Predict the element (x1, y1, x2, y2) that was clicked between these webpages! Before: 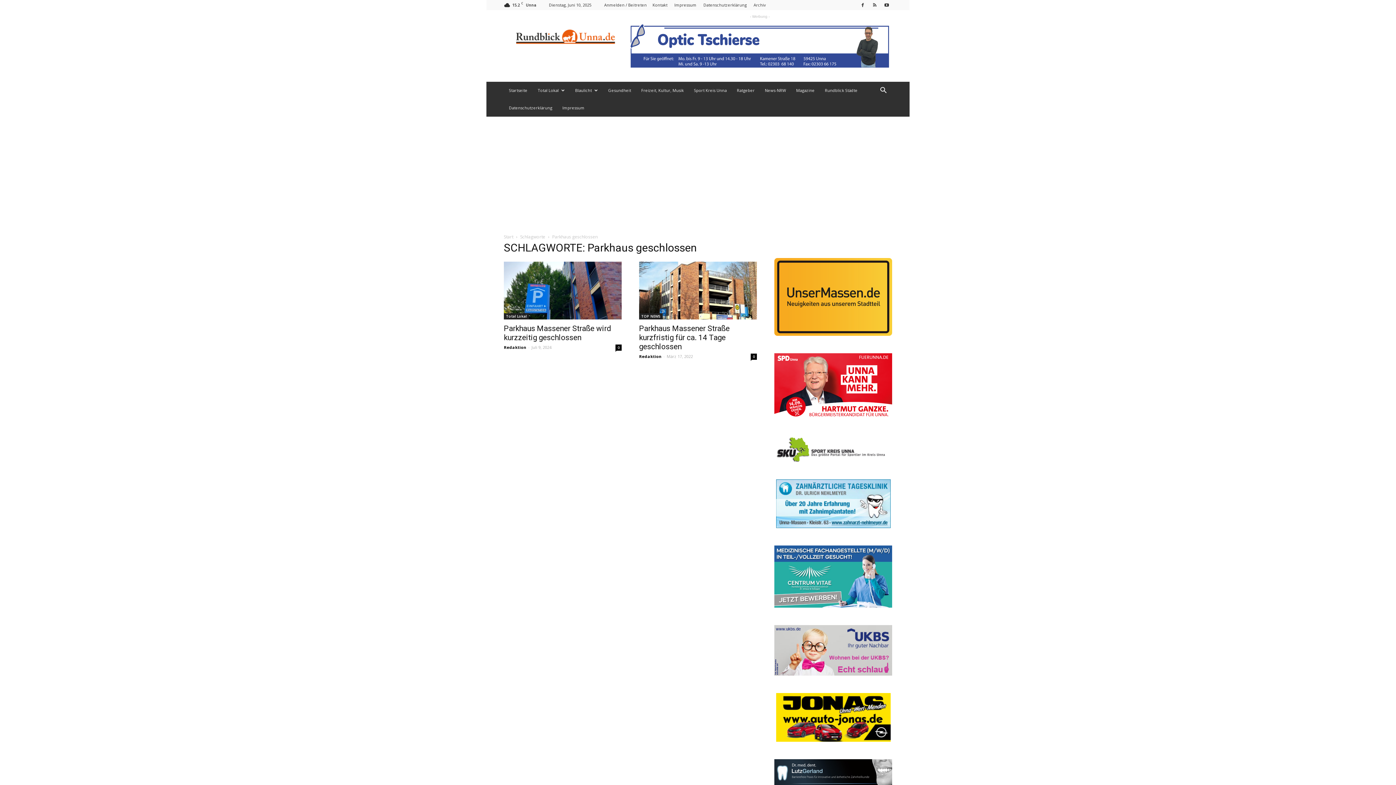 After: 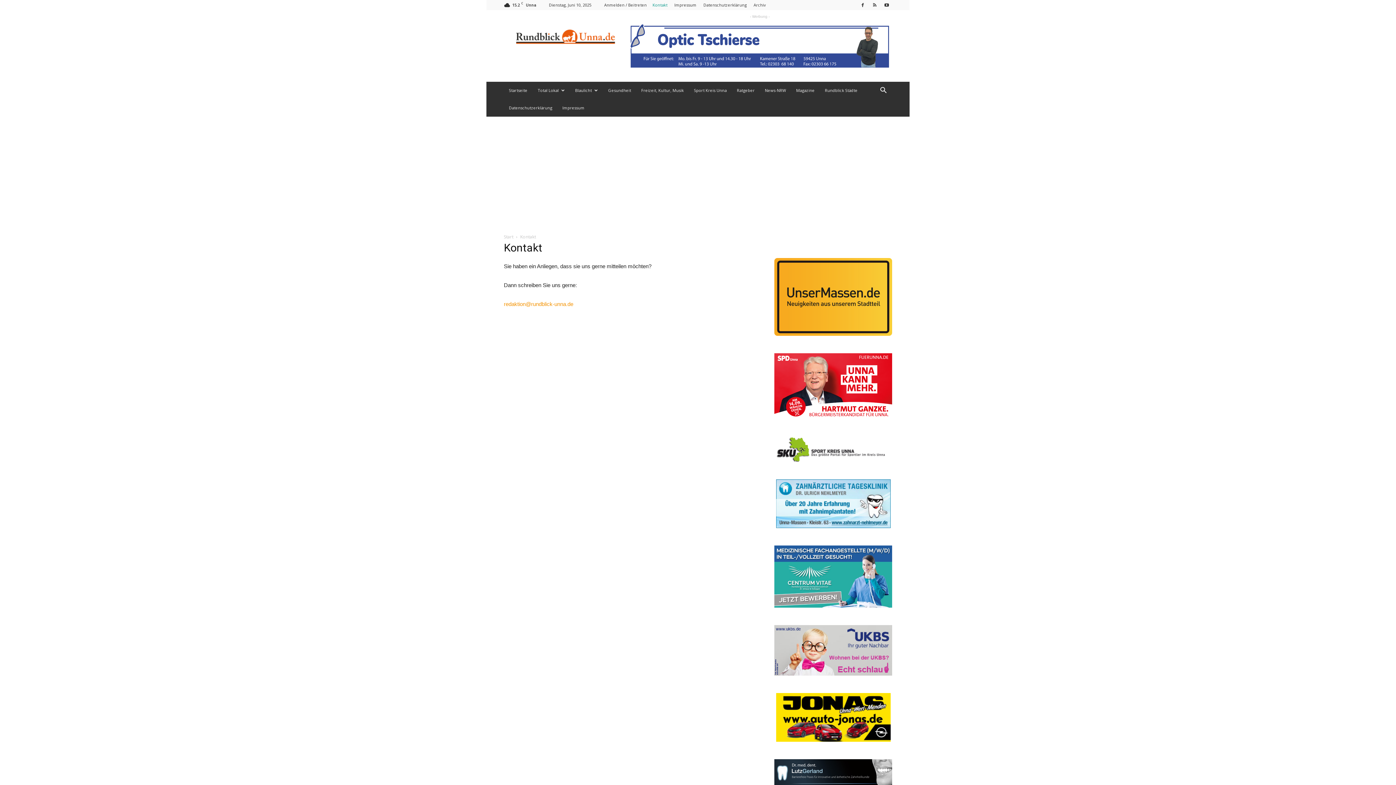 Action: label: Kontakt bbox: (652, 2, 667, 7)